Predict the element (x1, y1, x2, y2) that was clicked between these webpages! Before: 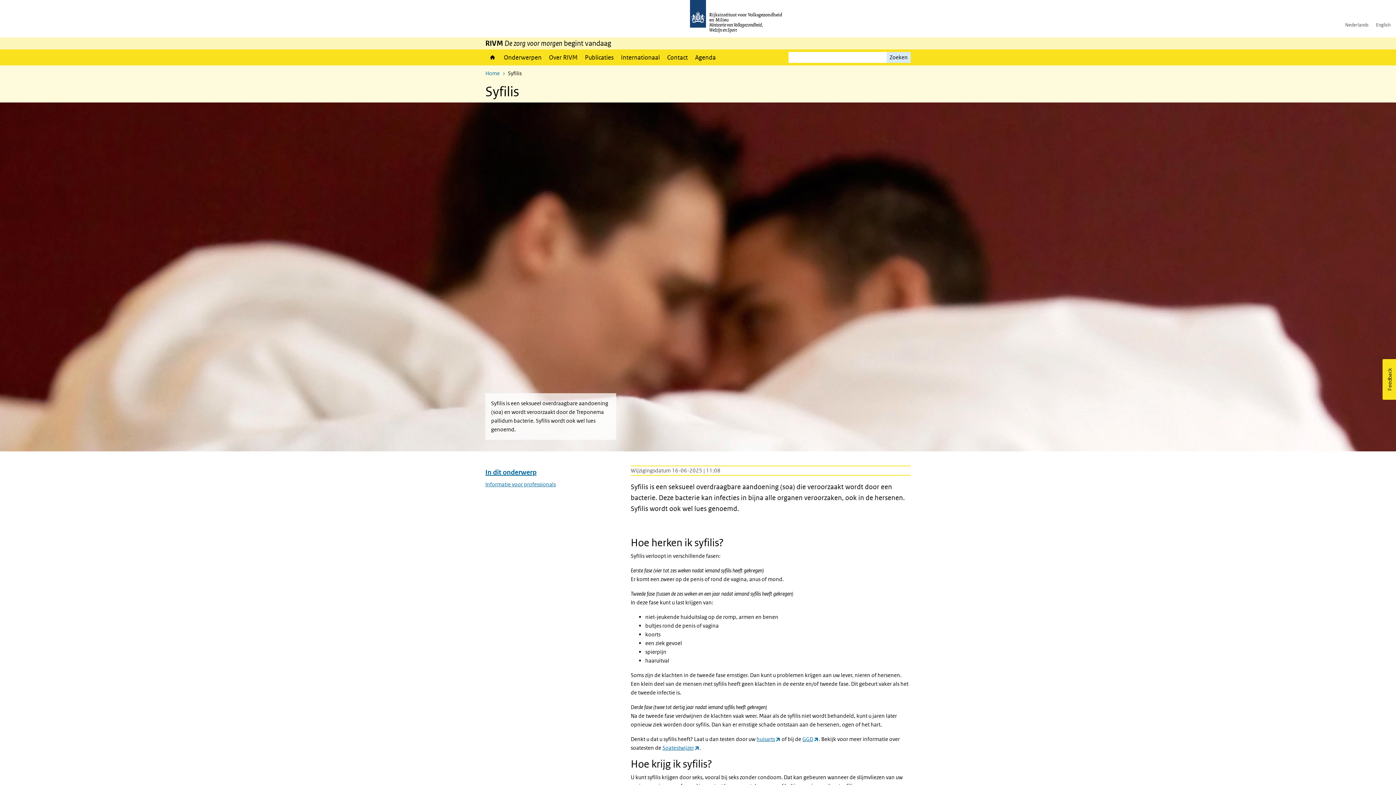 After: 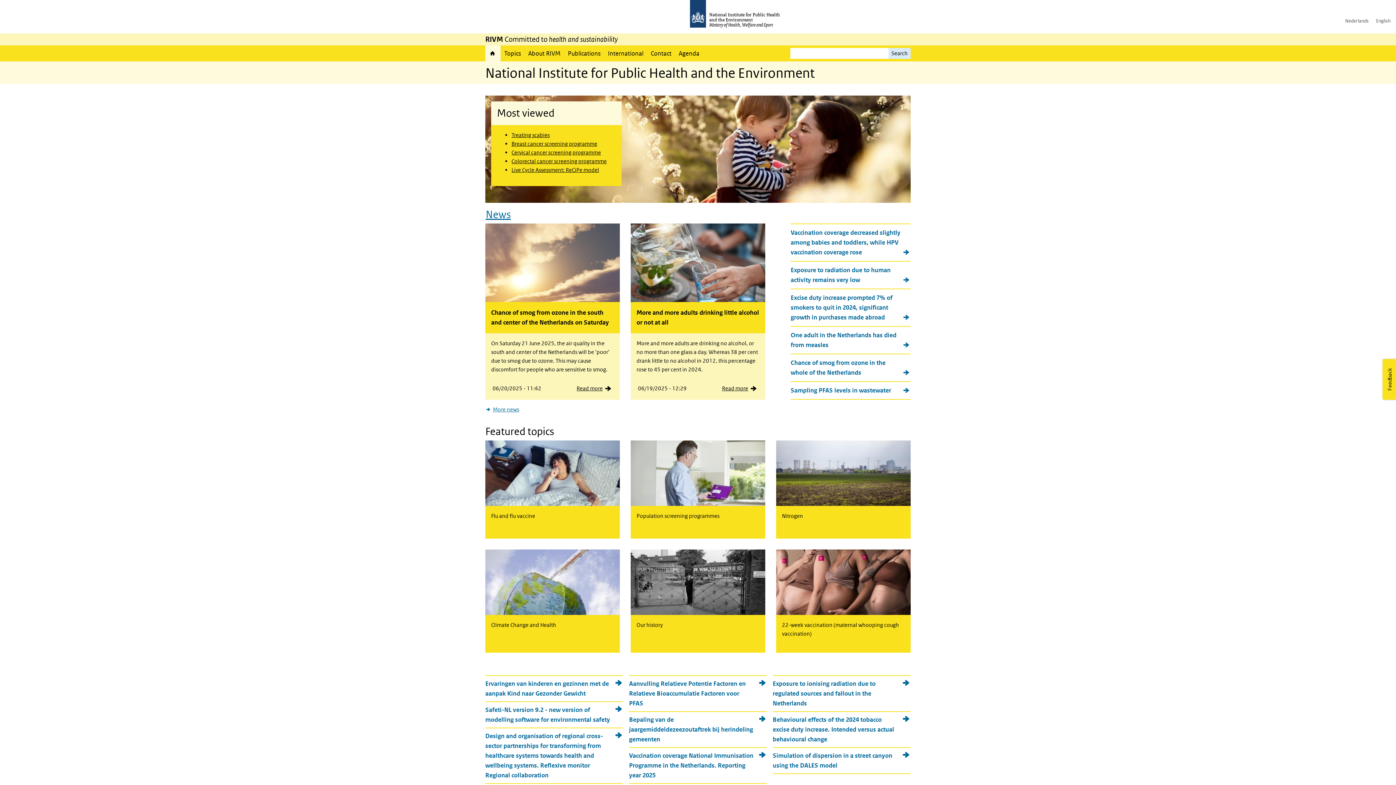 Action: bbox: (1372, 18, 1396, 31) label: English